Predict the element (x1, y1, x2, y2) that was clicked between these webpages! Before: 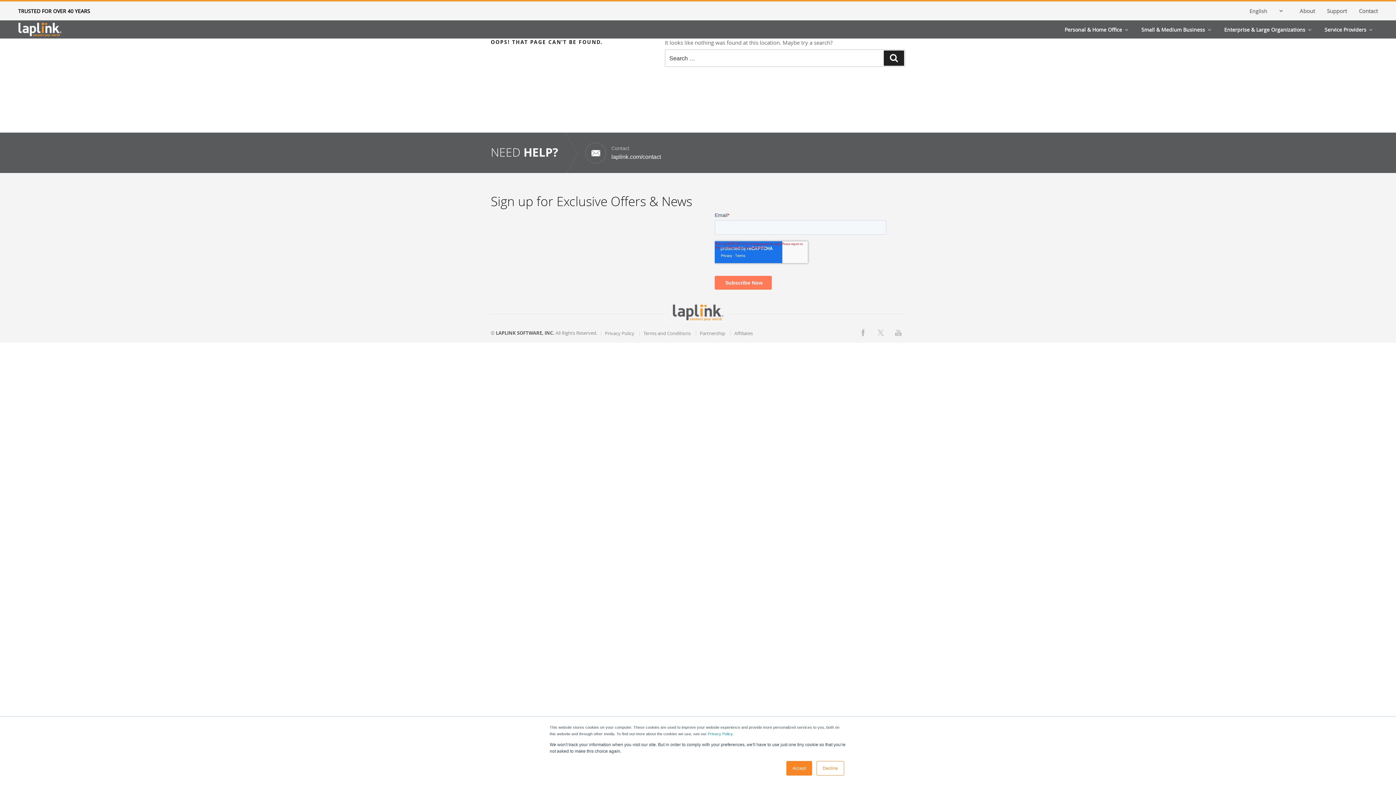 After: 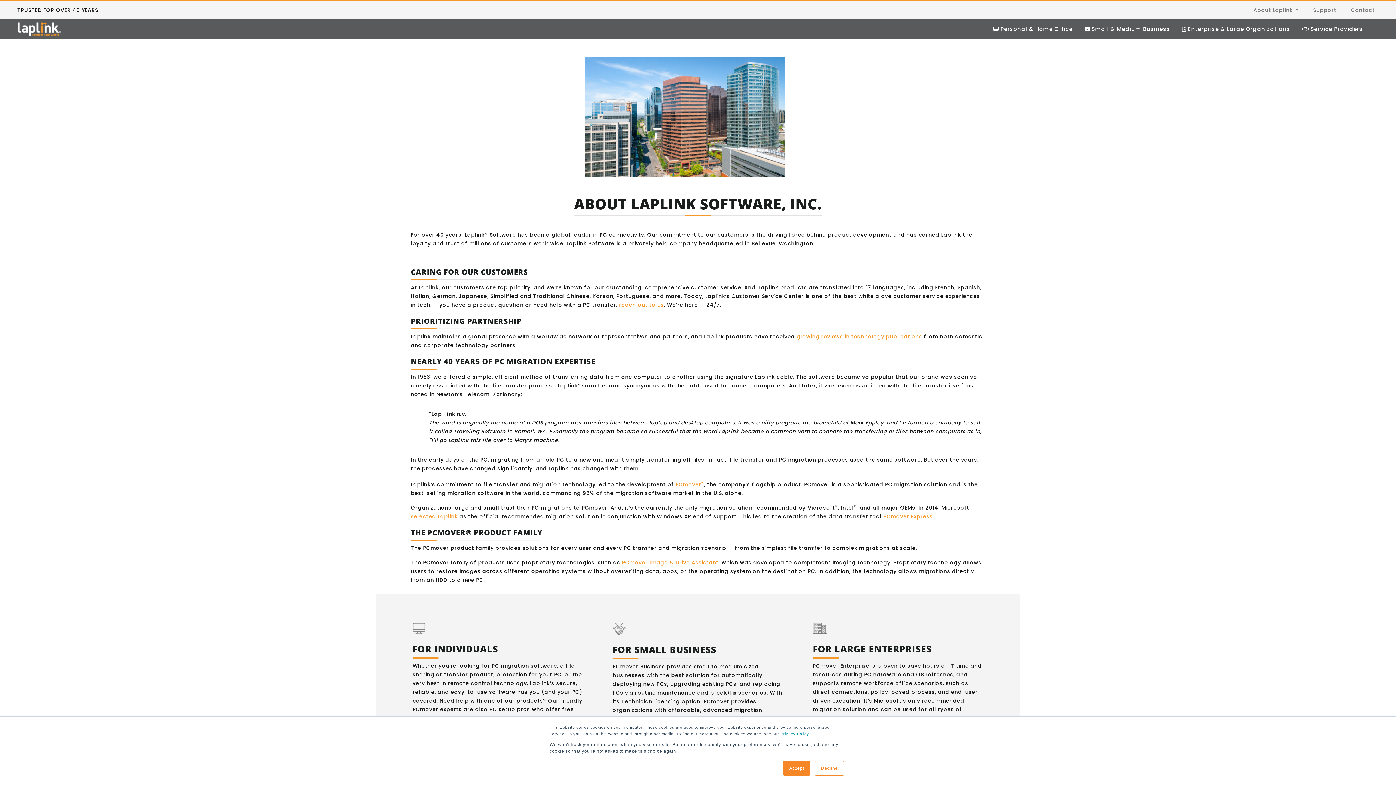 Action: label: About bbox: (1300, 3, 1315, 18)